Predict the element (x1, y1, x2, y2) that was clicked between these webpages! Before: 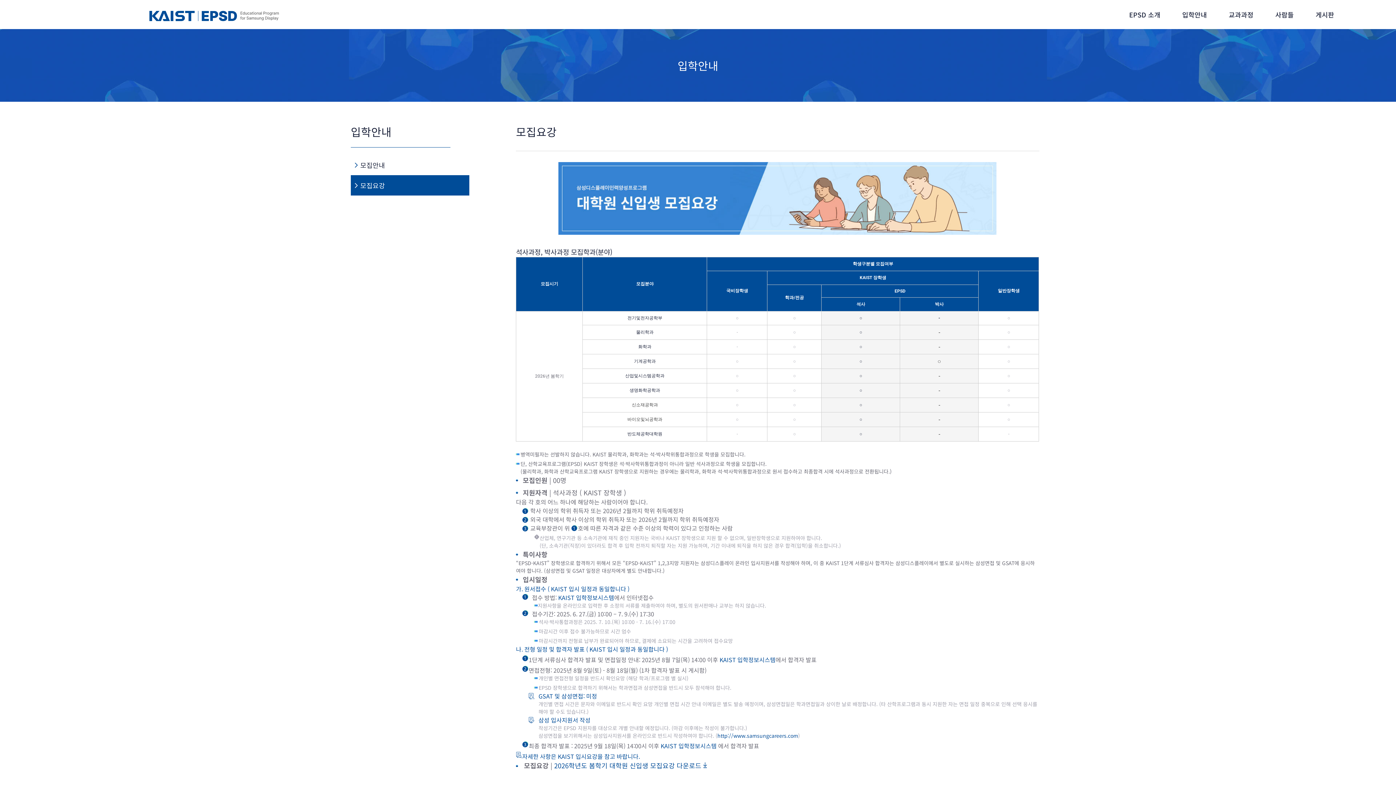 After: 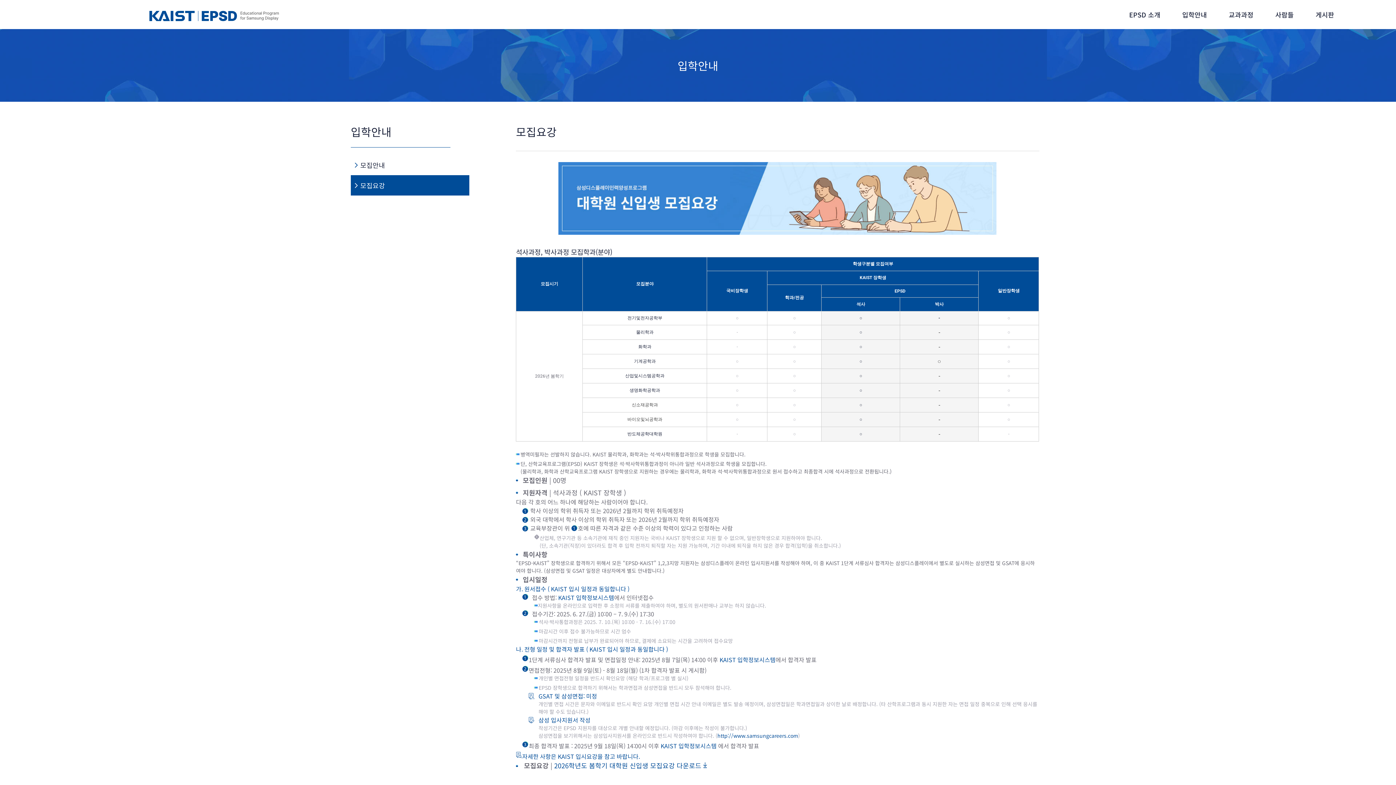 Action: label: 2026학년도 봄학기 대학원 신입생 모집요강 다운로드 bbox: (554, 761, 701, 770)